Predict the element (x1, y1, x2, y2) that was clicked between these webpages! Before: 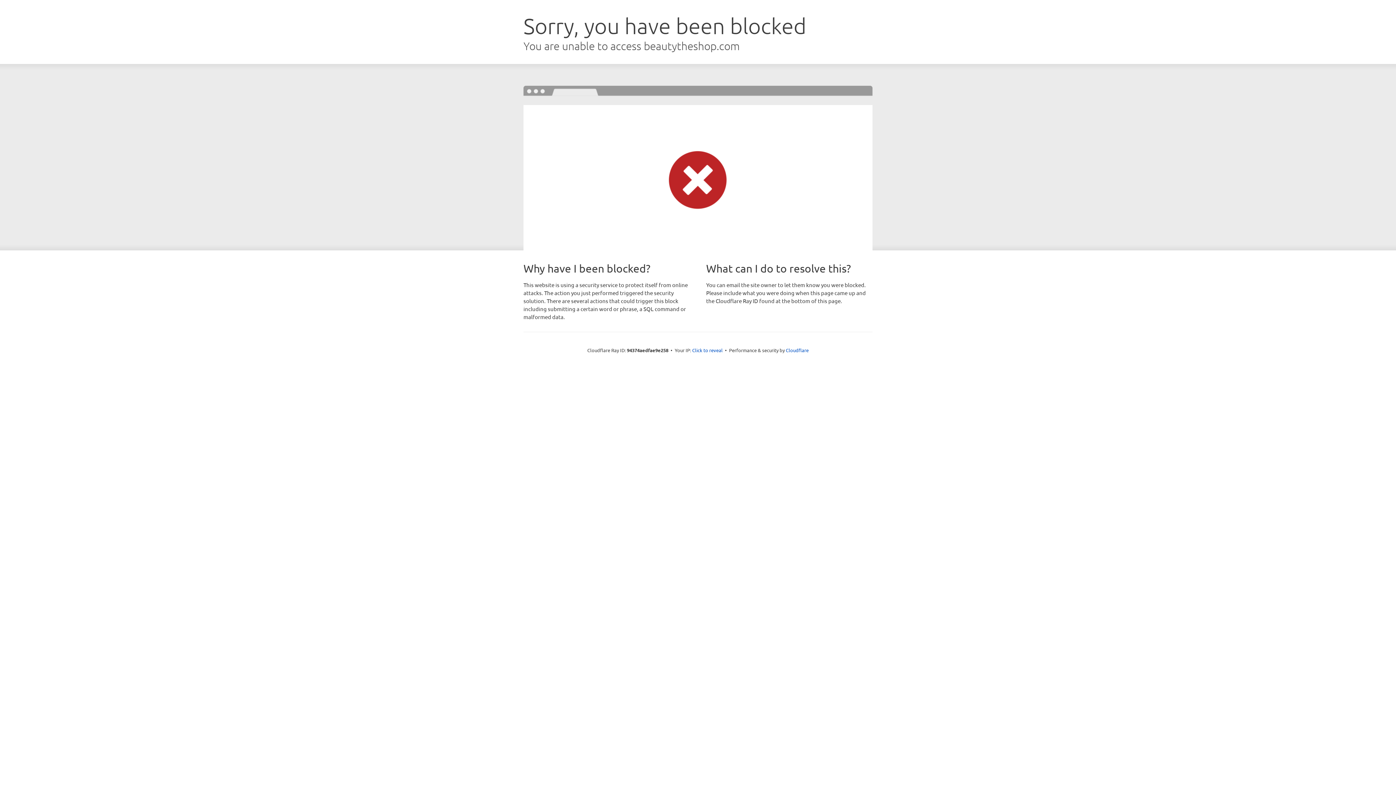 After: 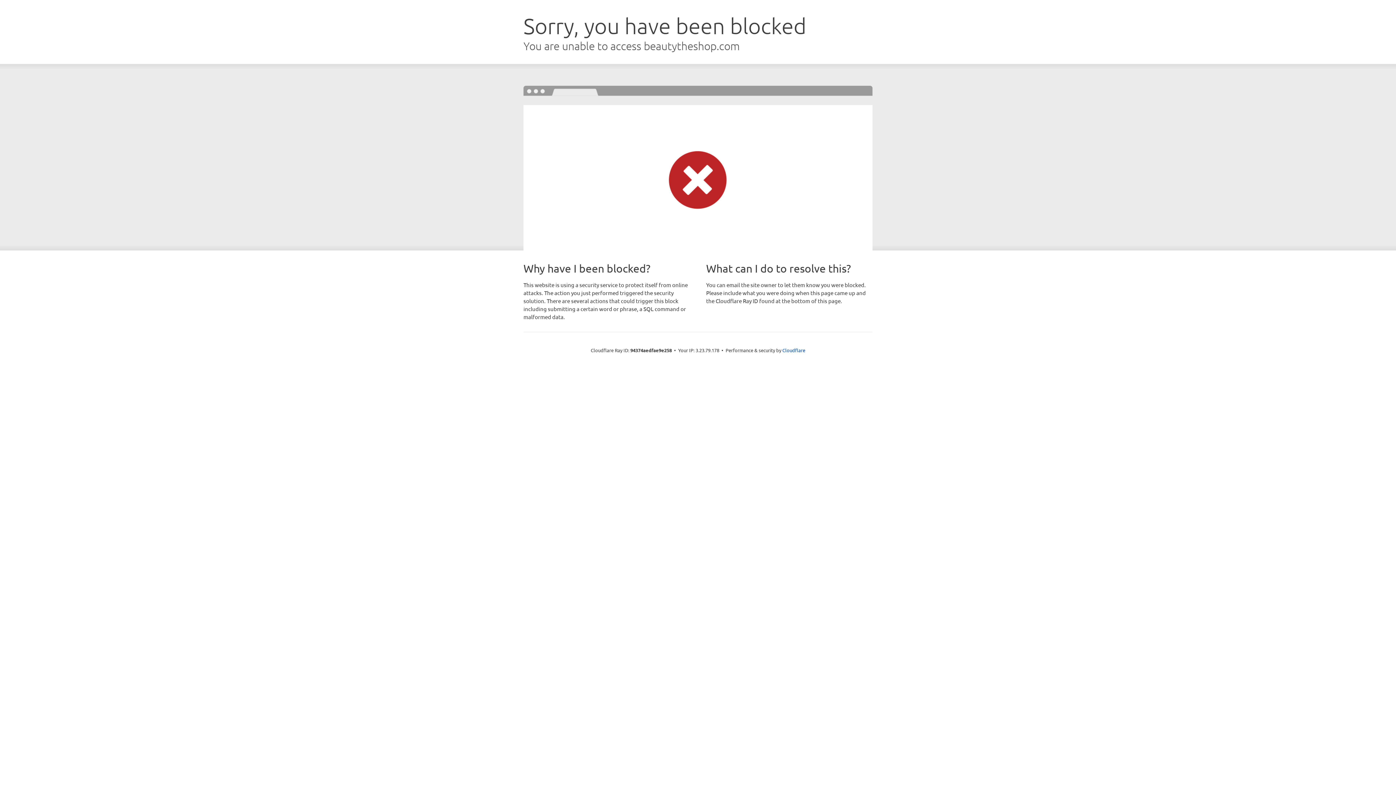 Action: label: Click to reveal bbox: (692, 346, 722, 353)